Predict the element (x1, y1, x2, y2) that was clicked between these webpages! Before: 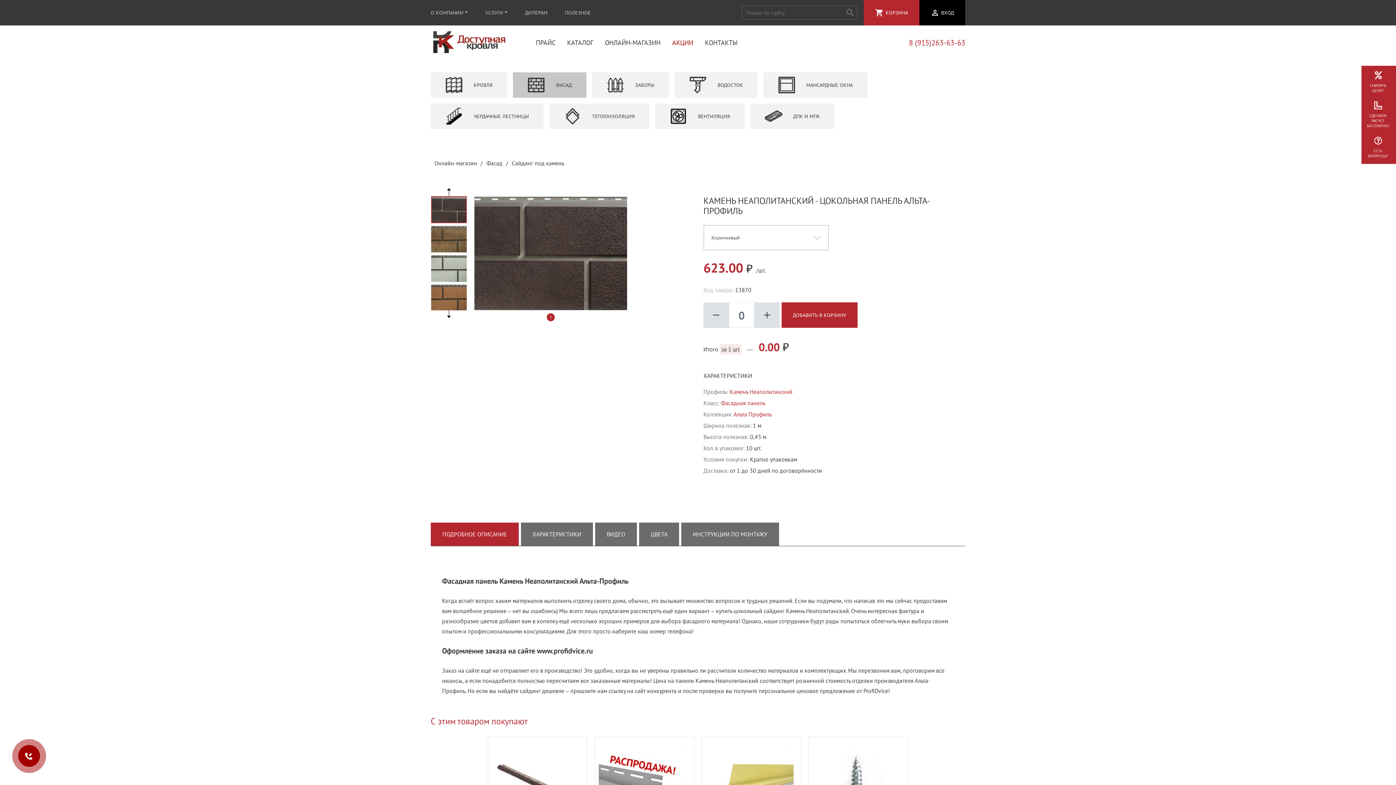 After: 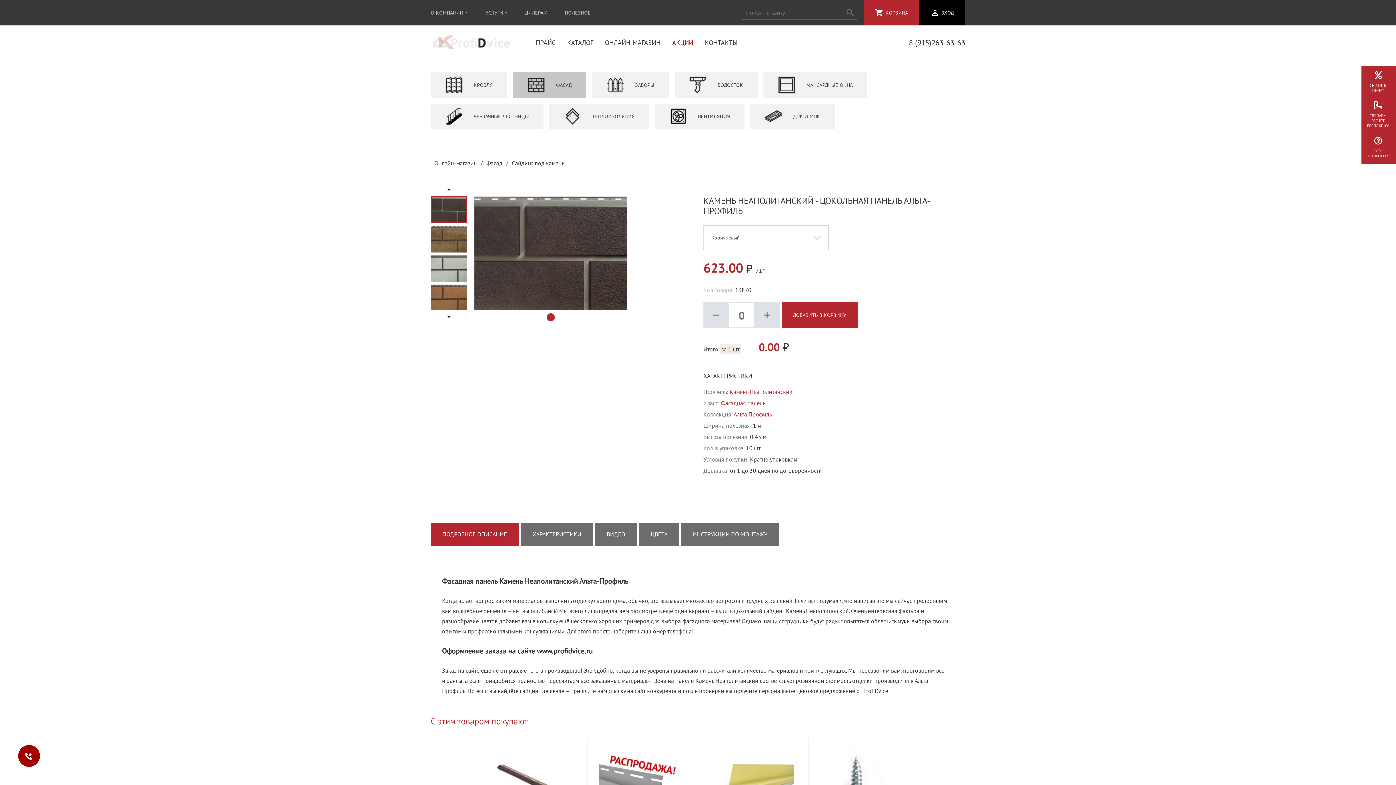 Action: bbox: (909, 37, 965, 47) label: 8 (915)263-63-63